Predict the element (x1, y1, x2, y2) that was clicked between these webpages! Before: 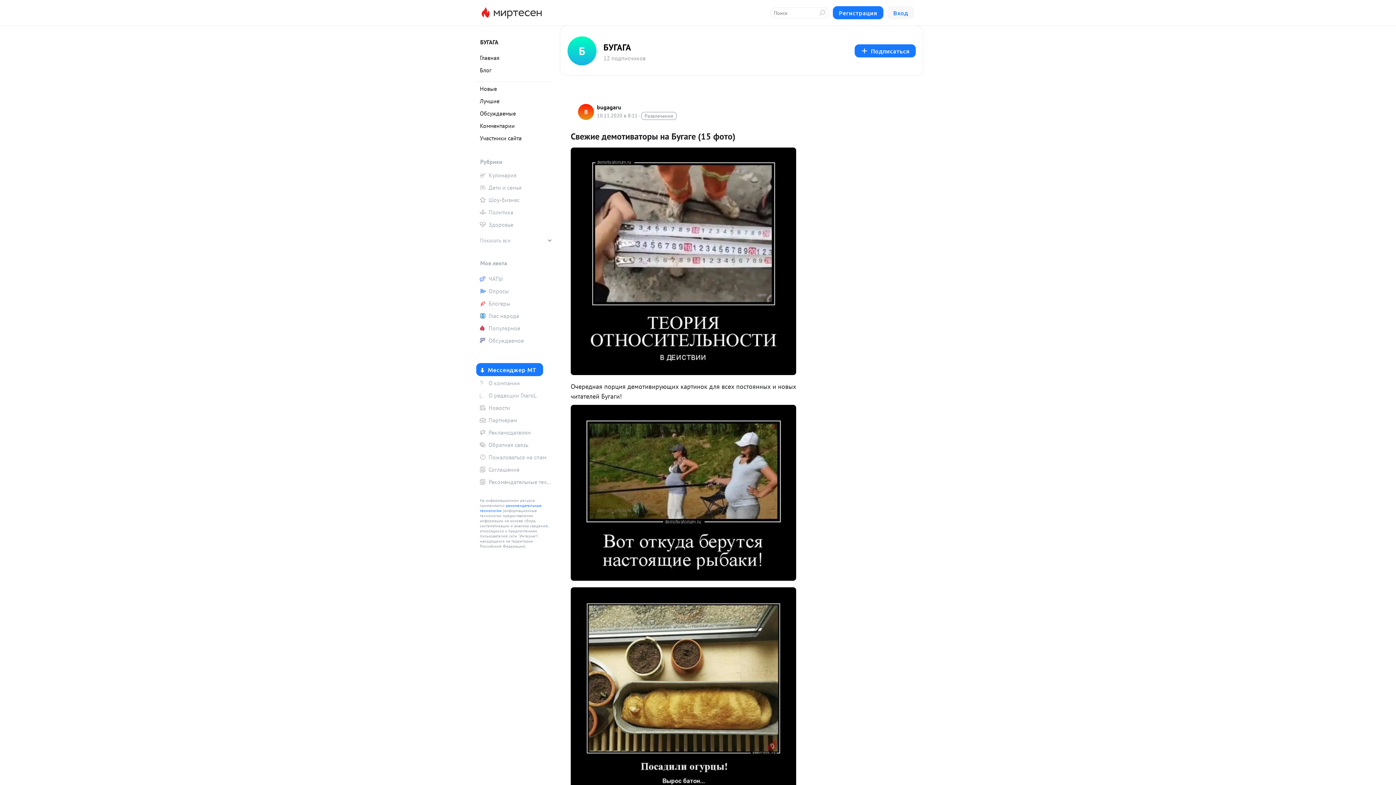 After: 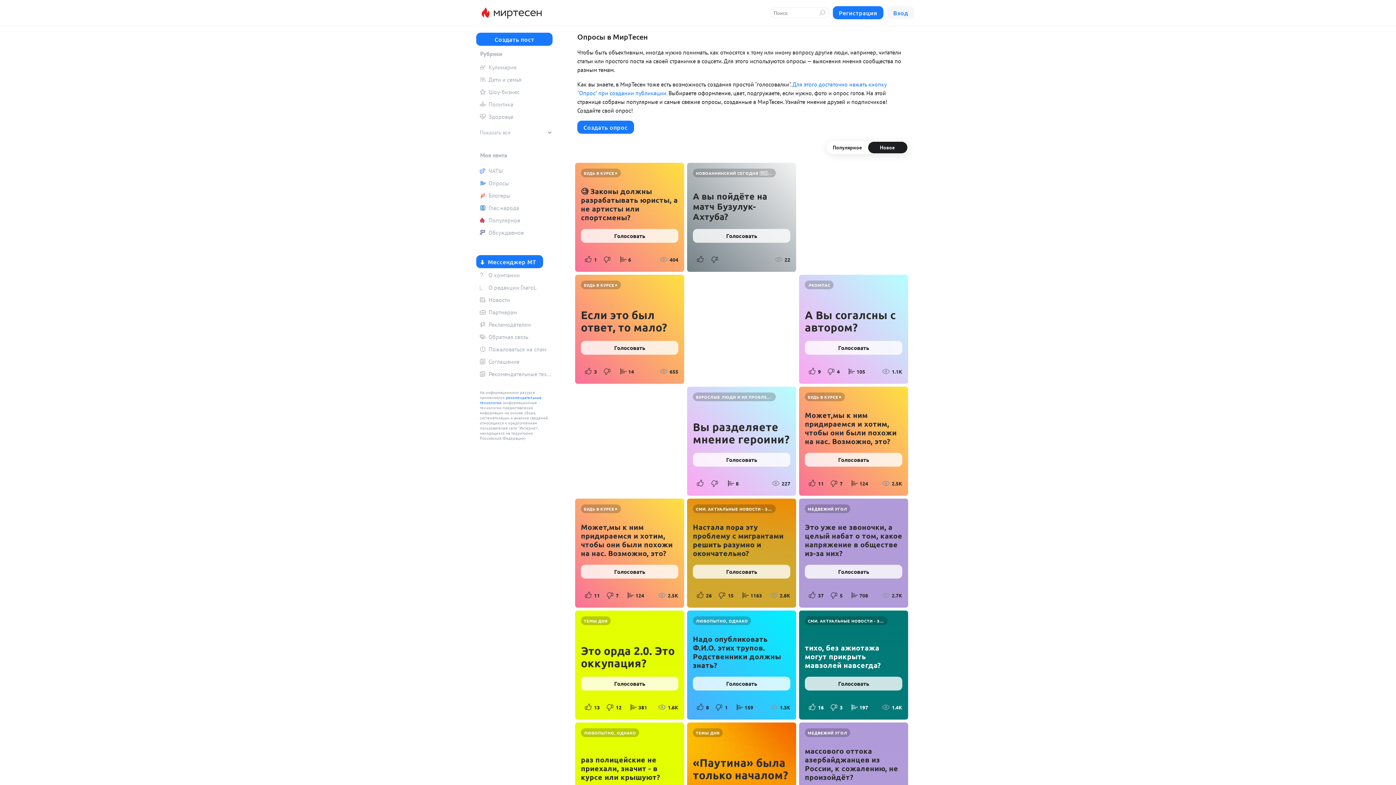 Action: bbox: (476, 285, 552, 296) label: Опросы